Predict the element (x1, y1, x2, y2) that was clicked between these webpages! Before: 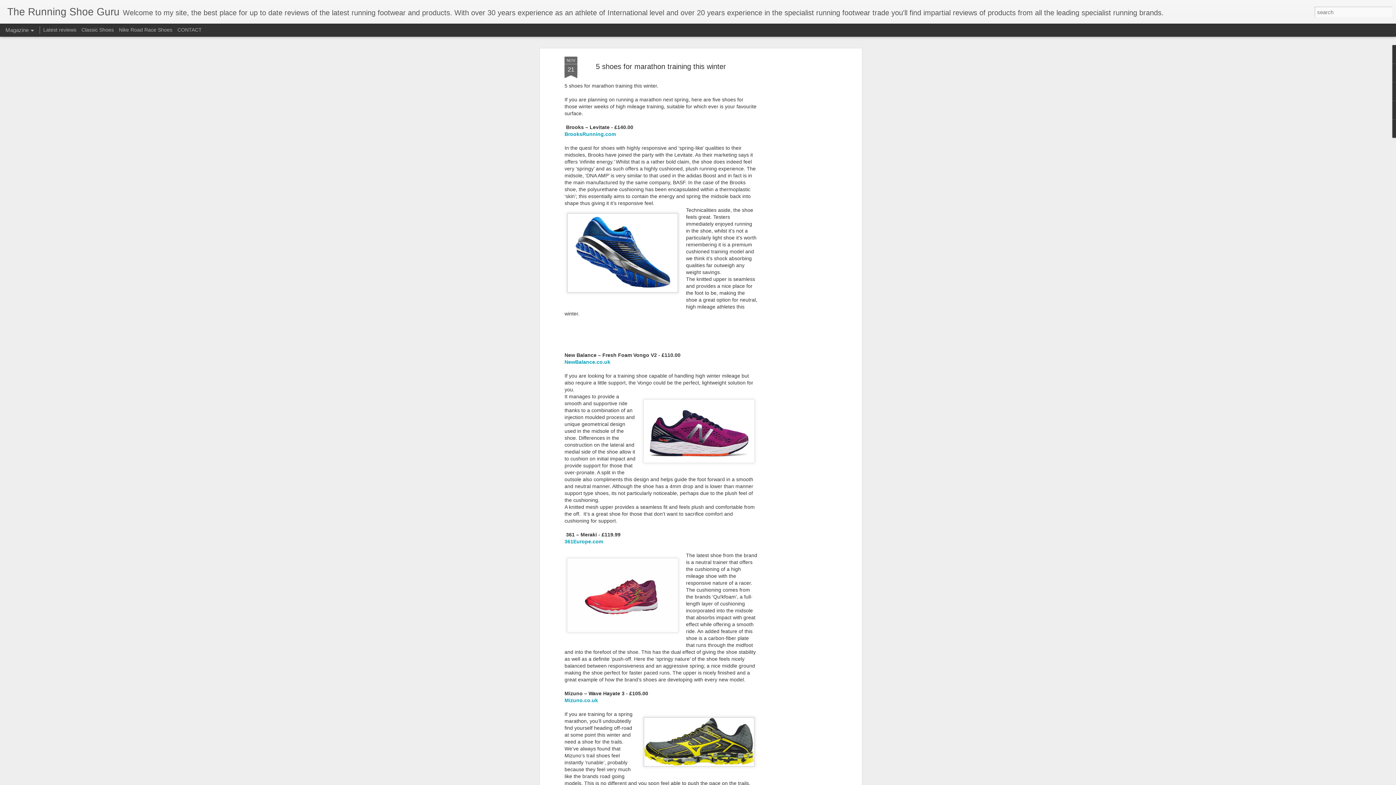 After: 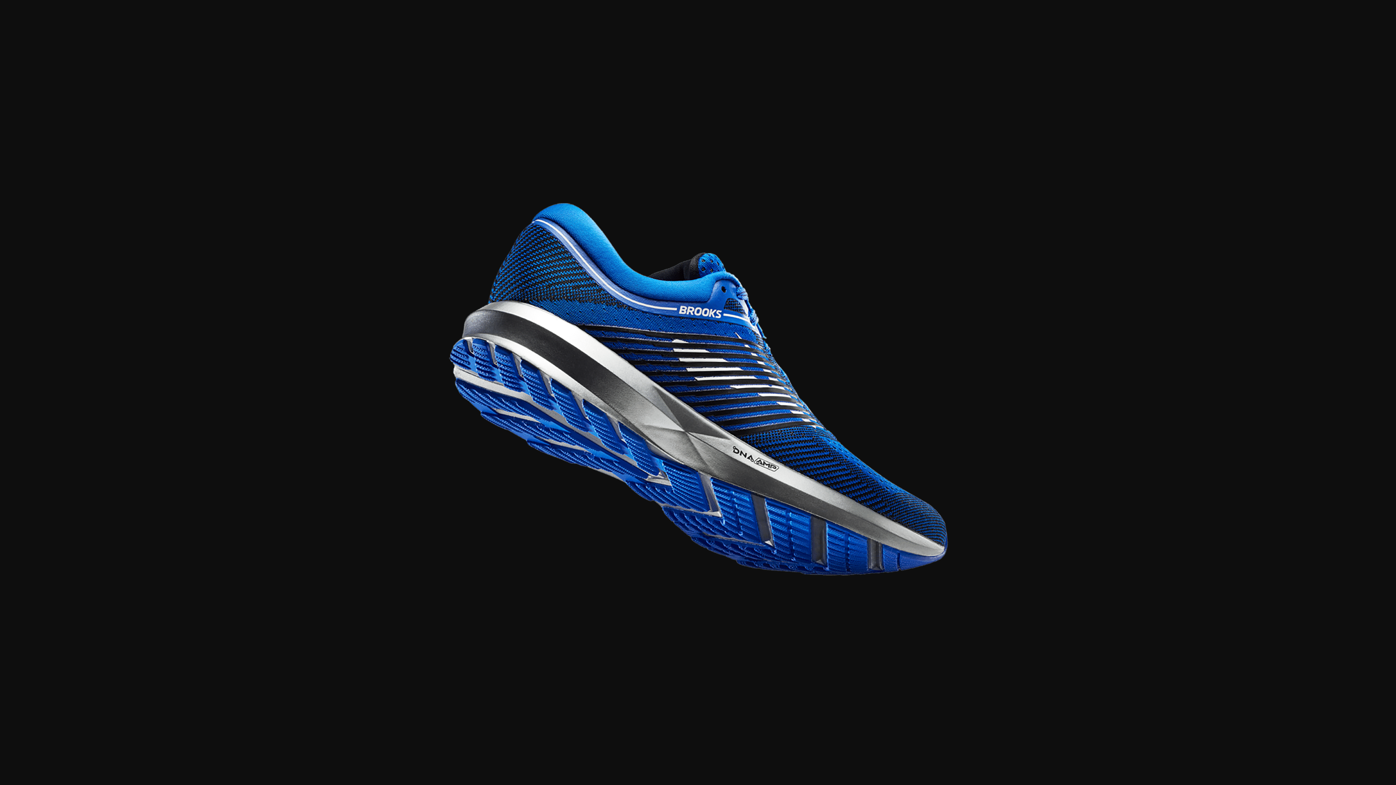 Action: bbox: (564, 206, 681, 300)